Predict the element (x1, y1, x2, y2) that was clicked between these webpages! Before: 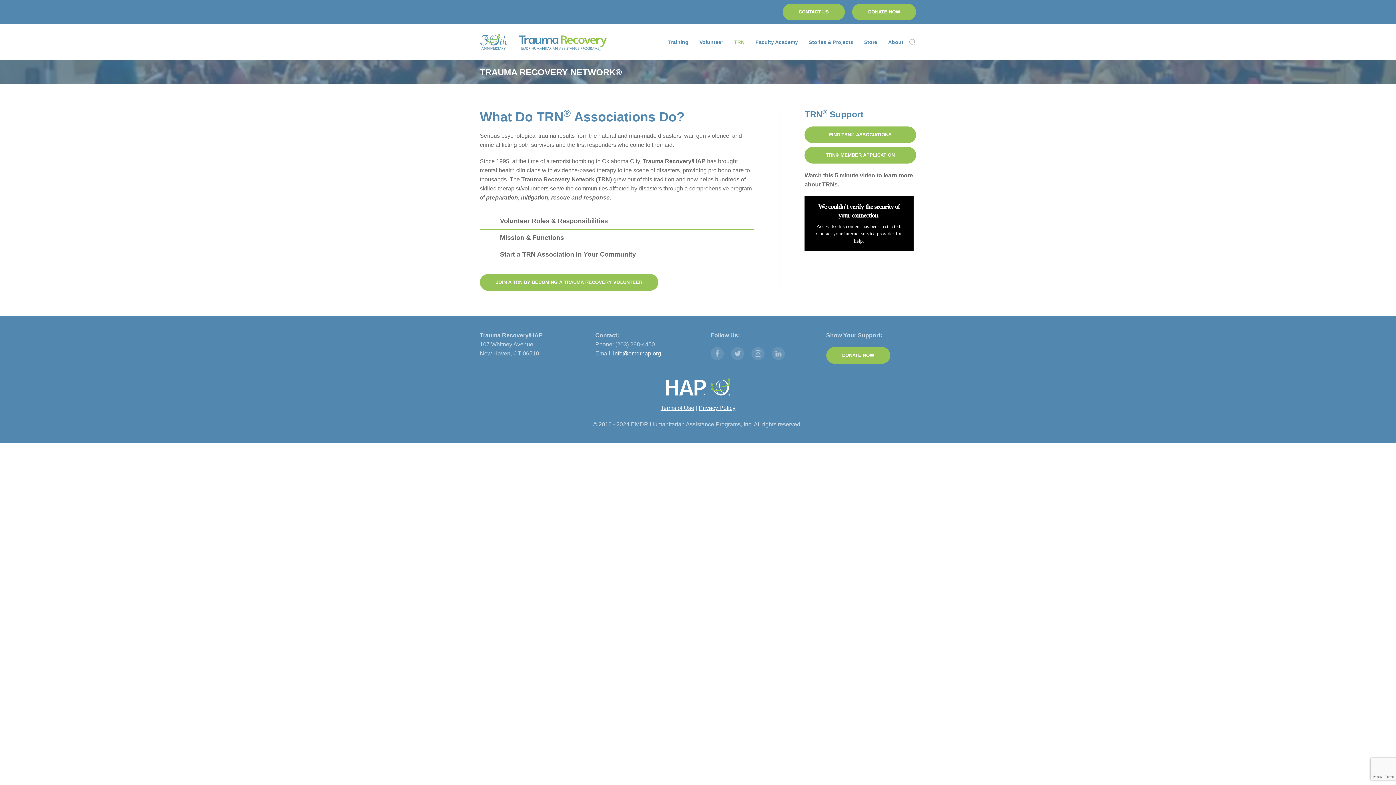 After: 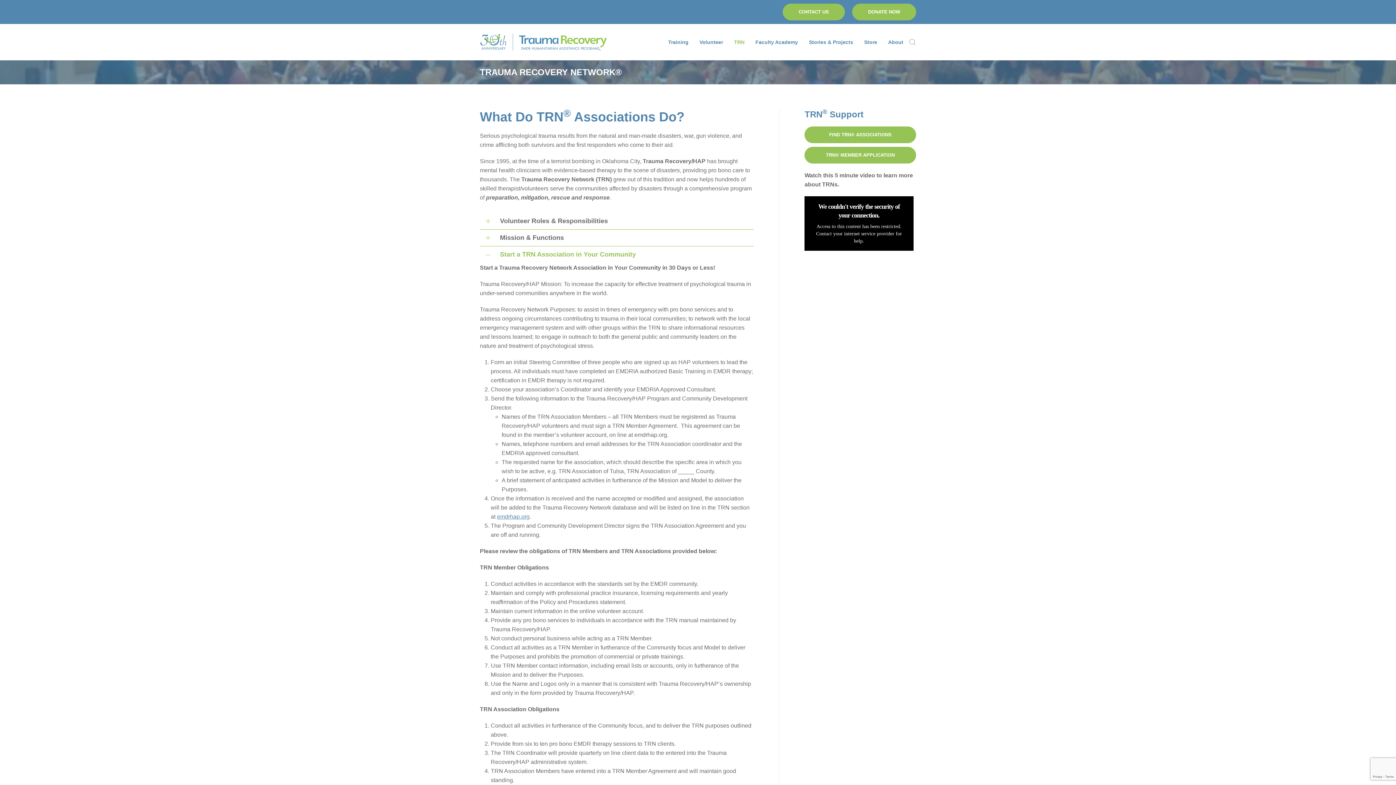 Action: bbox: (480, 250, 753, 259) label: Start a TRN Association in Your Community